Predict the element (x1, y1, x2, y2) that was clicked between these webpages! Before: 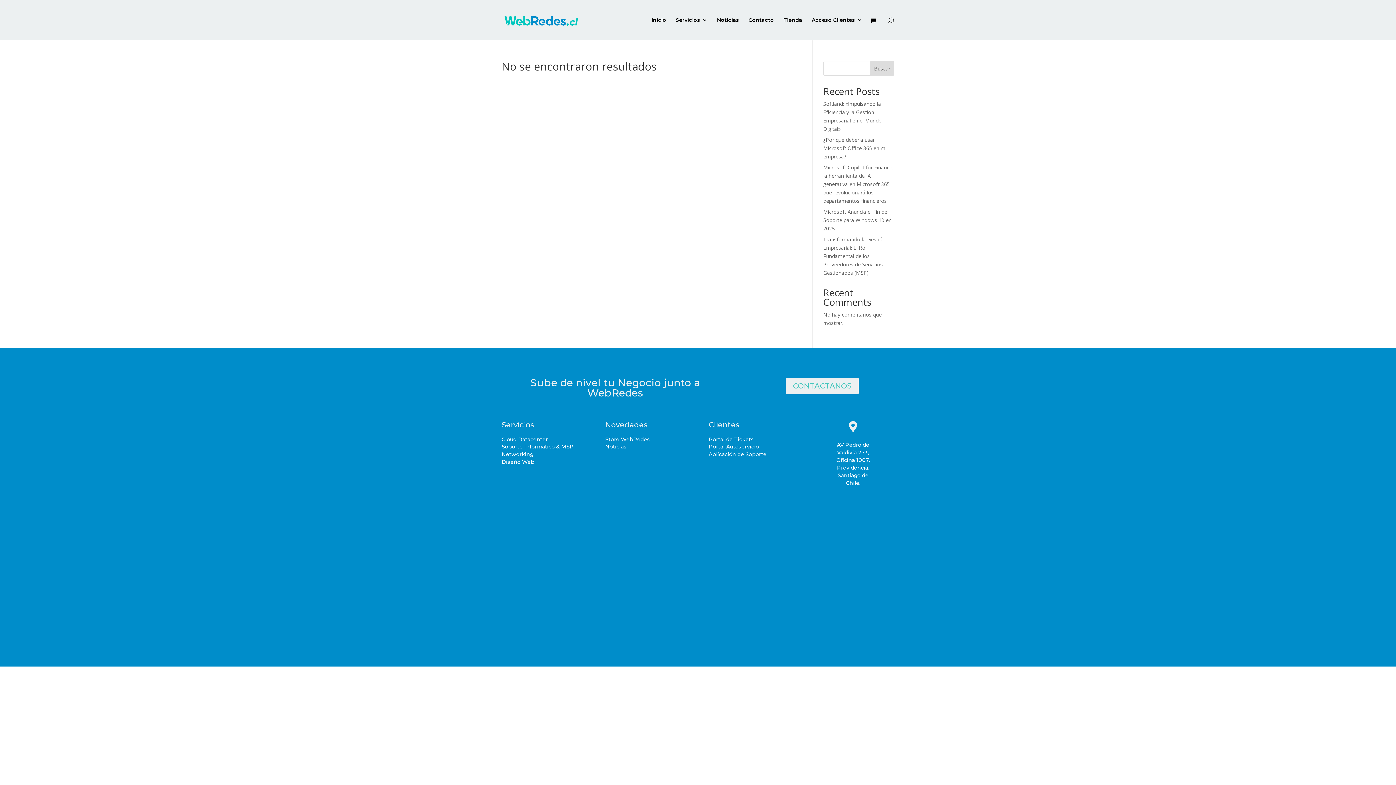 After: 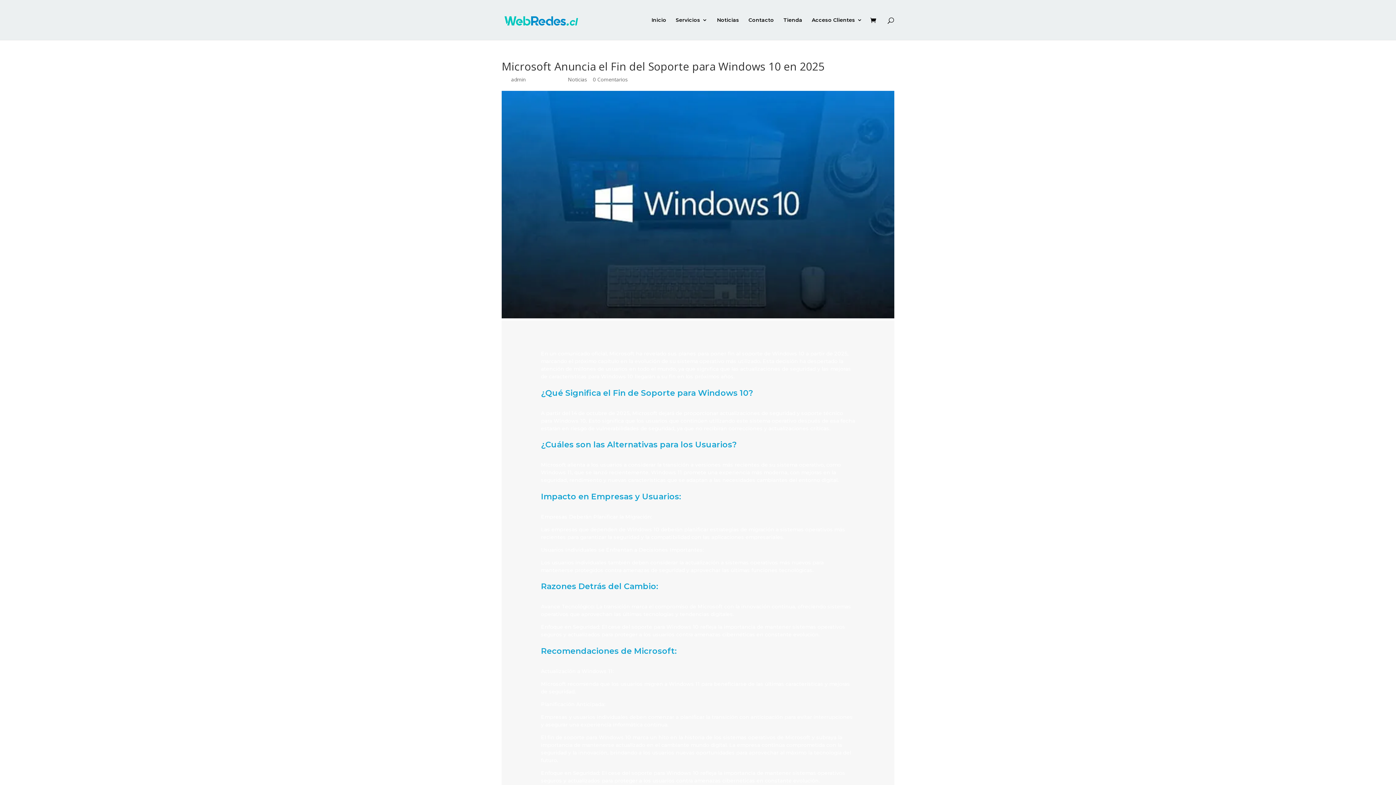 Action: label: Microsoft Anuncia el Fin del Soporte para Windows 10 en 2025 bbox: (823, 208, 891, 232)